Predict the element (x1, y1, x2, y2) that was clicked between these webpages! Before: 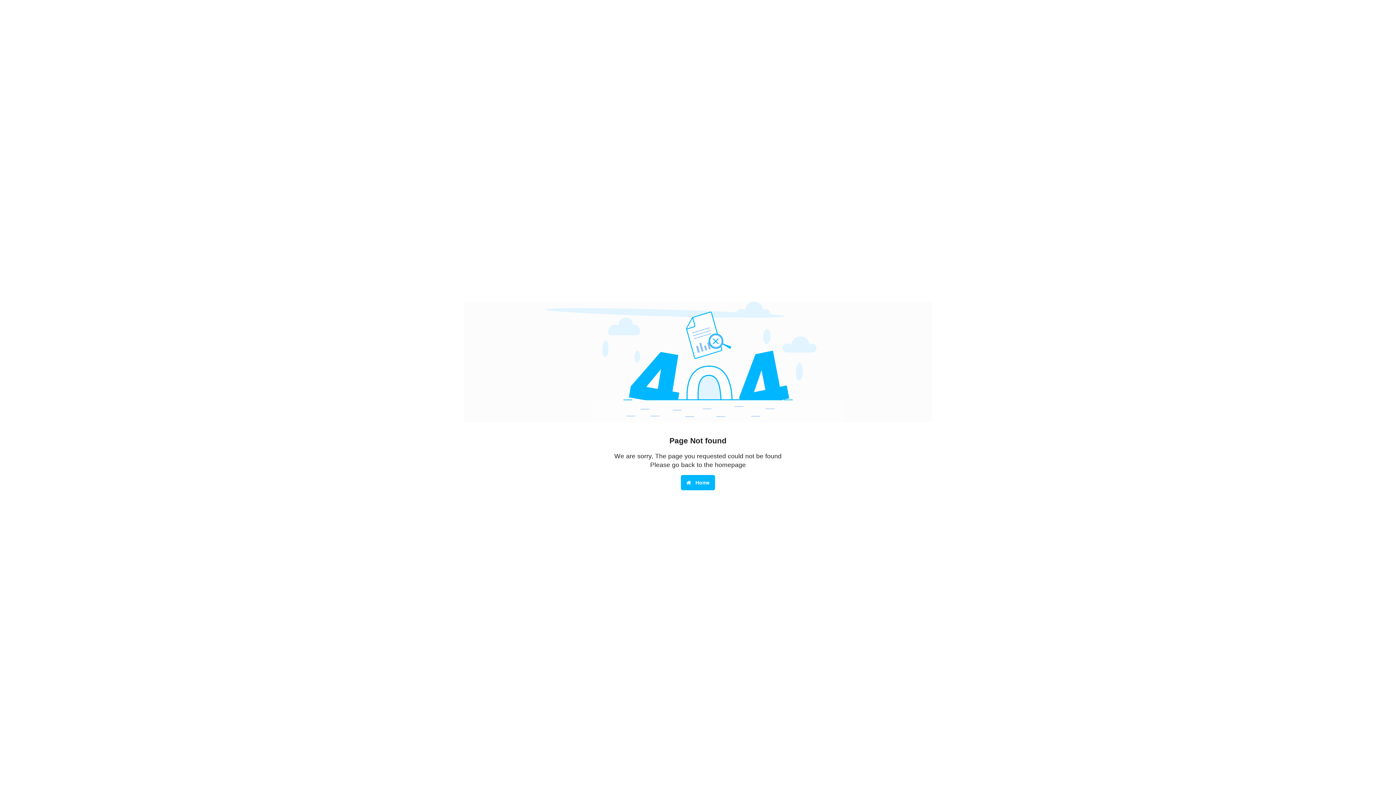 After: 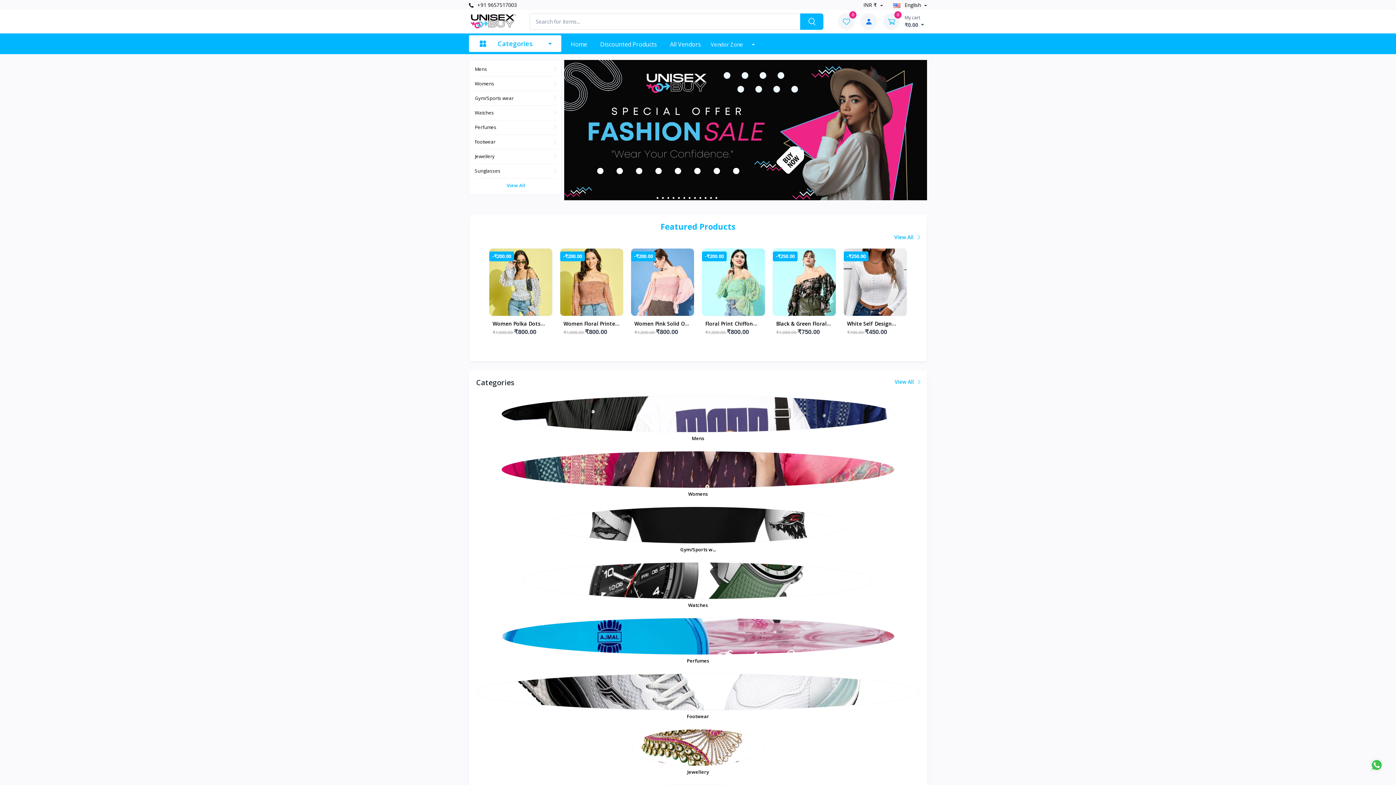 Action: bbox: (681, 475, 715, 490) label:  Home